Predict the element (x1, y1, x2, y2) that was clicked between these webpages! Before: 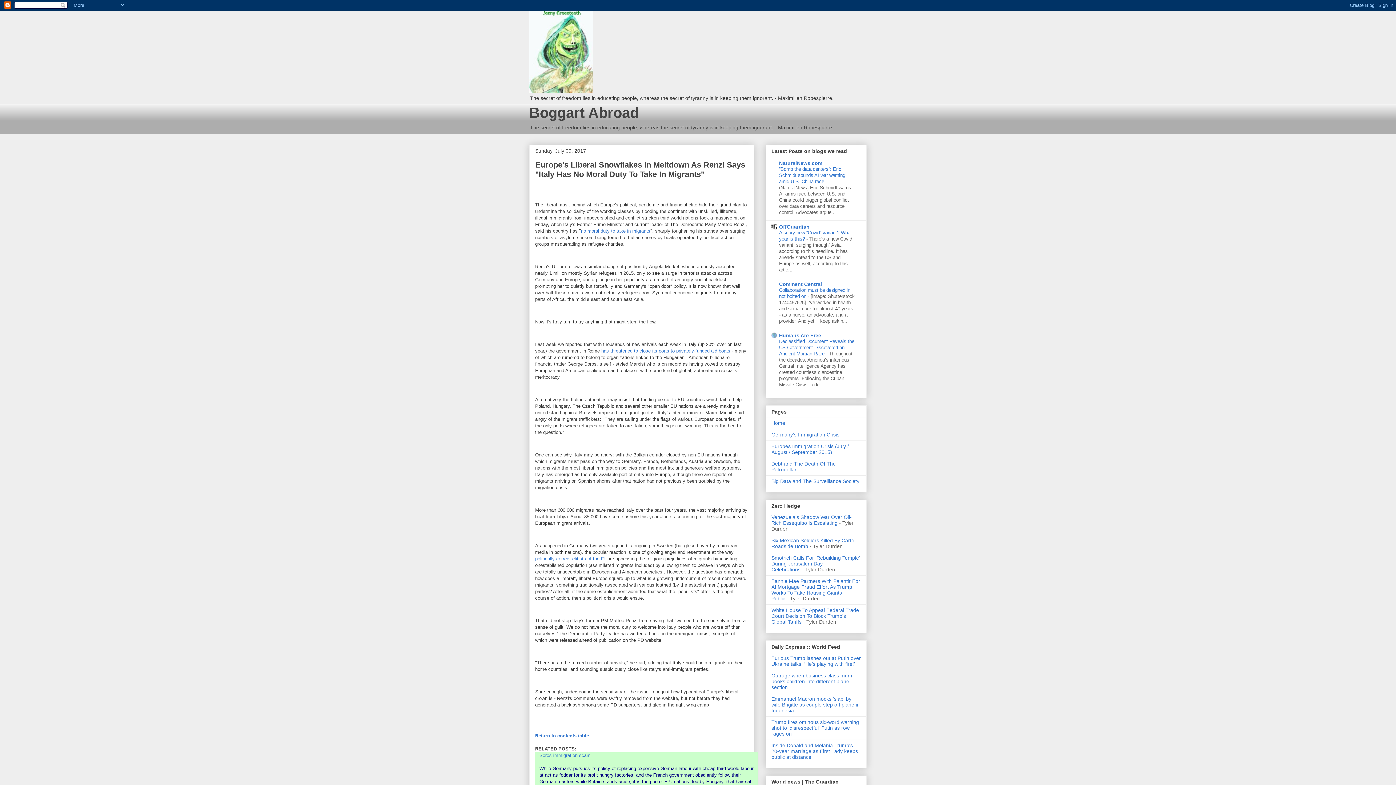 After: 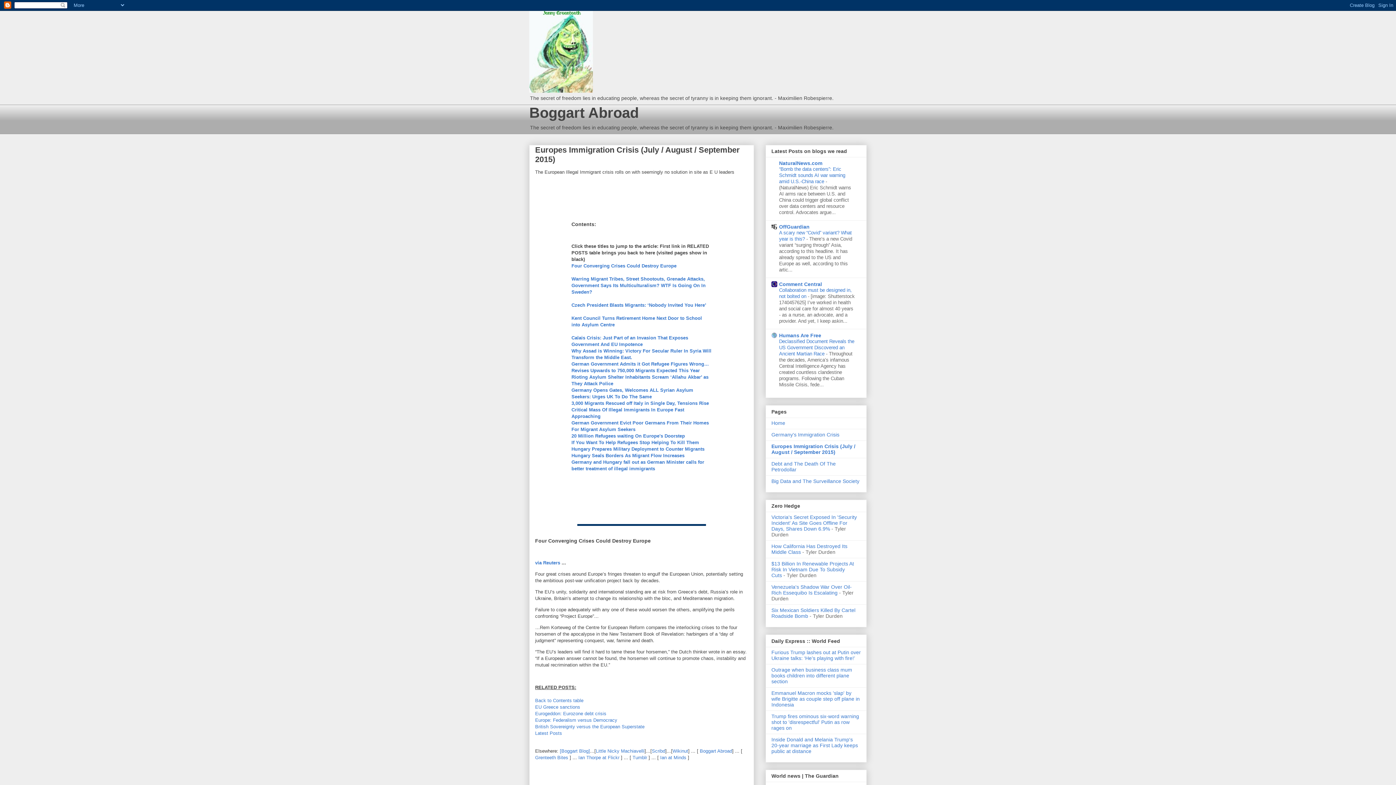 Action: label: Europes Immigration Crisis (July / August / September 2015) bbox: (771, 443, 849, 455)